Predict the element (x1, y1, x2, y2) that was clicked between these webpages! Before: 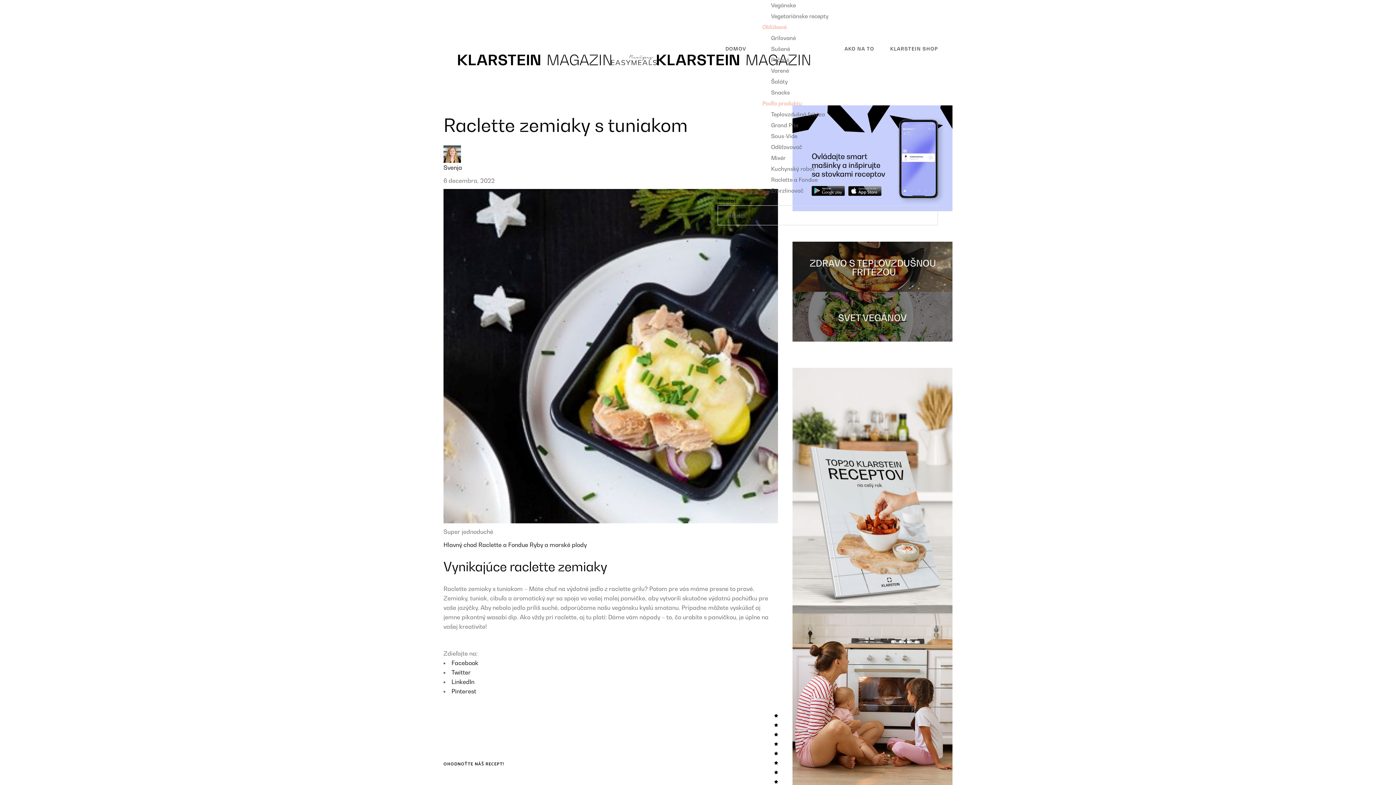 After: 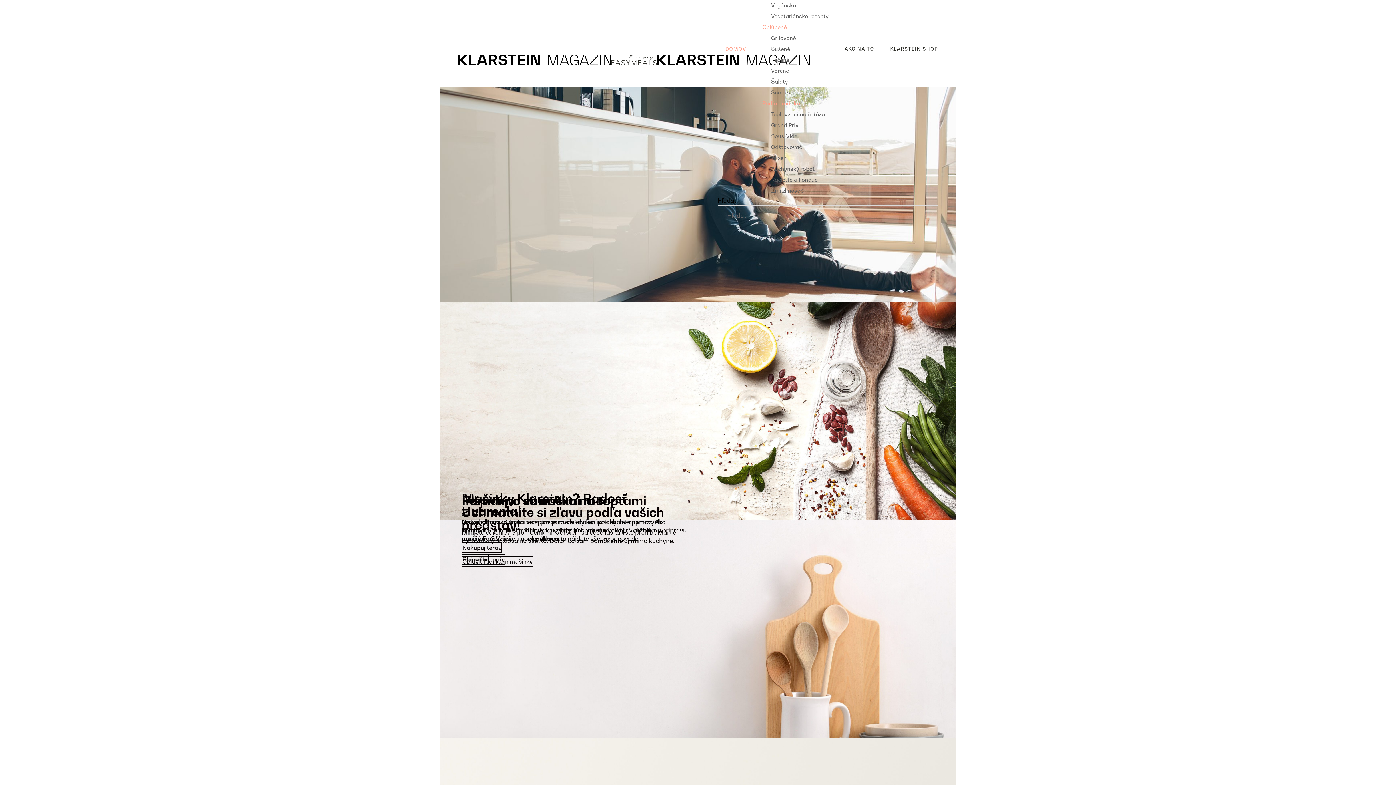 Action: bbox: (458, 41, 717, 78)